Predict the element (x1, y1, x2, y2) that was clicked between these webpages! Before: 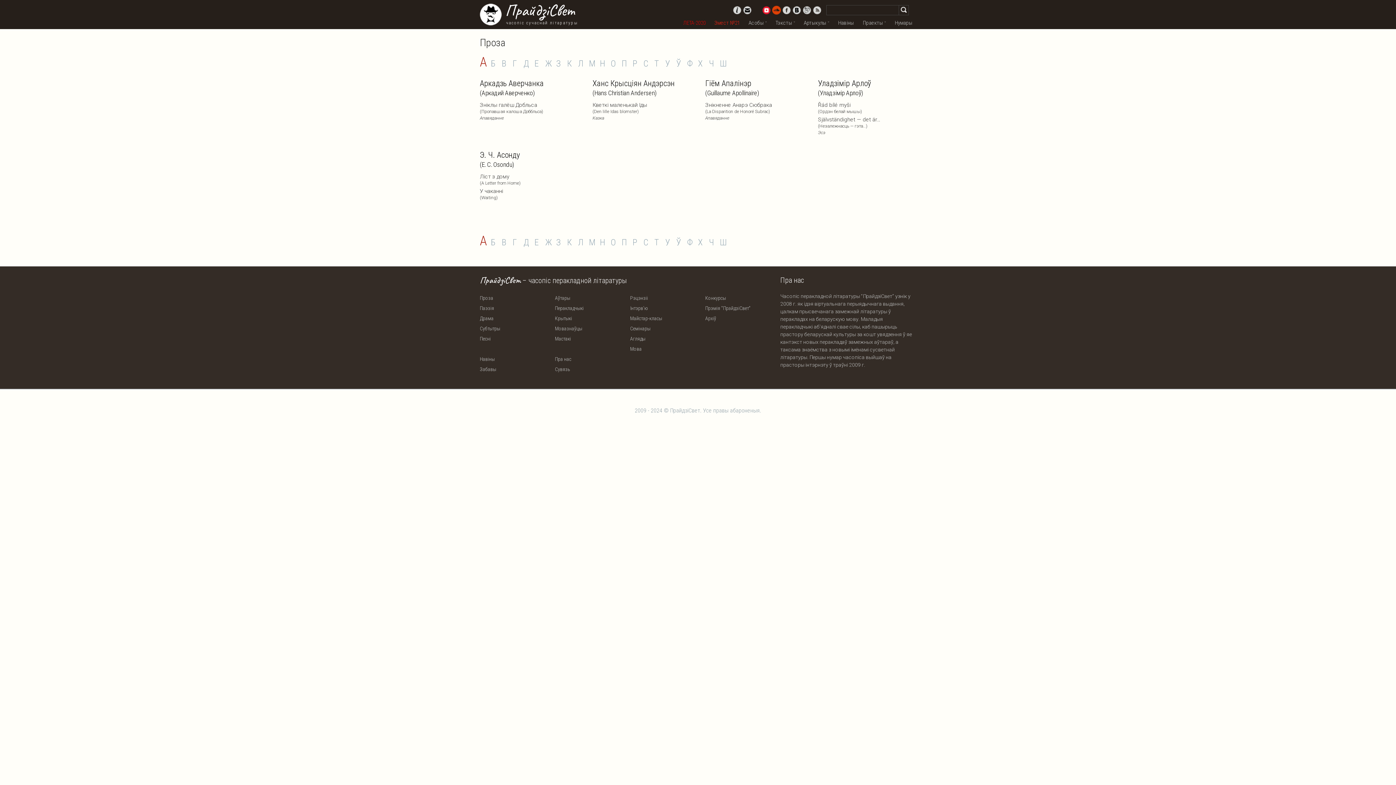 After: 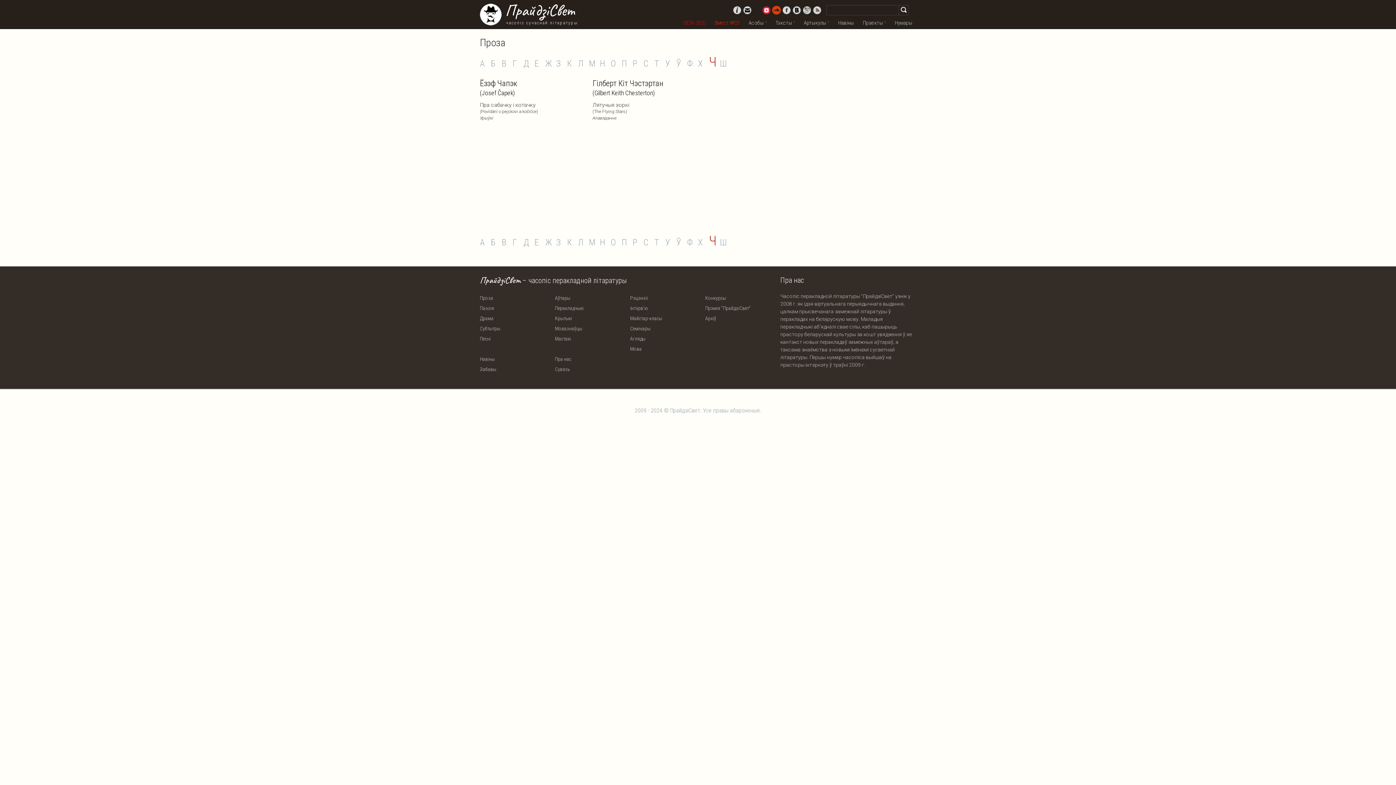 Action: bbox: (709, 58, 714, 68) label: Ч